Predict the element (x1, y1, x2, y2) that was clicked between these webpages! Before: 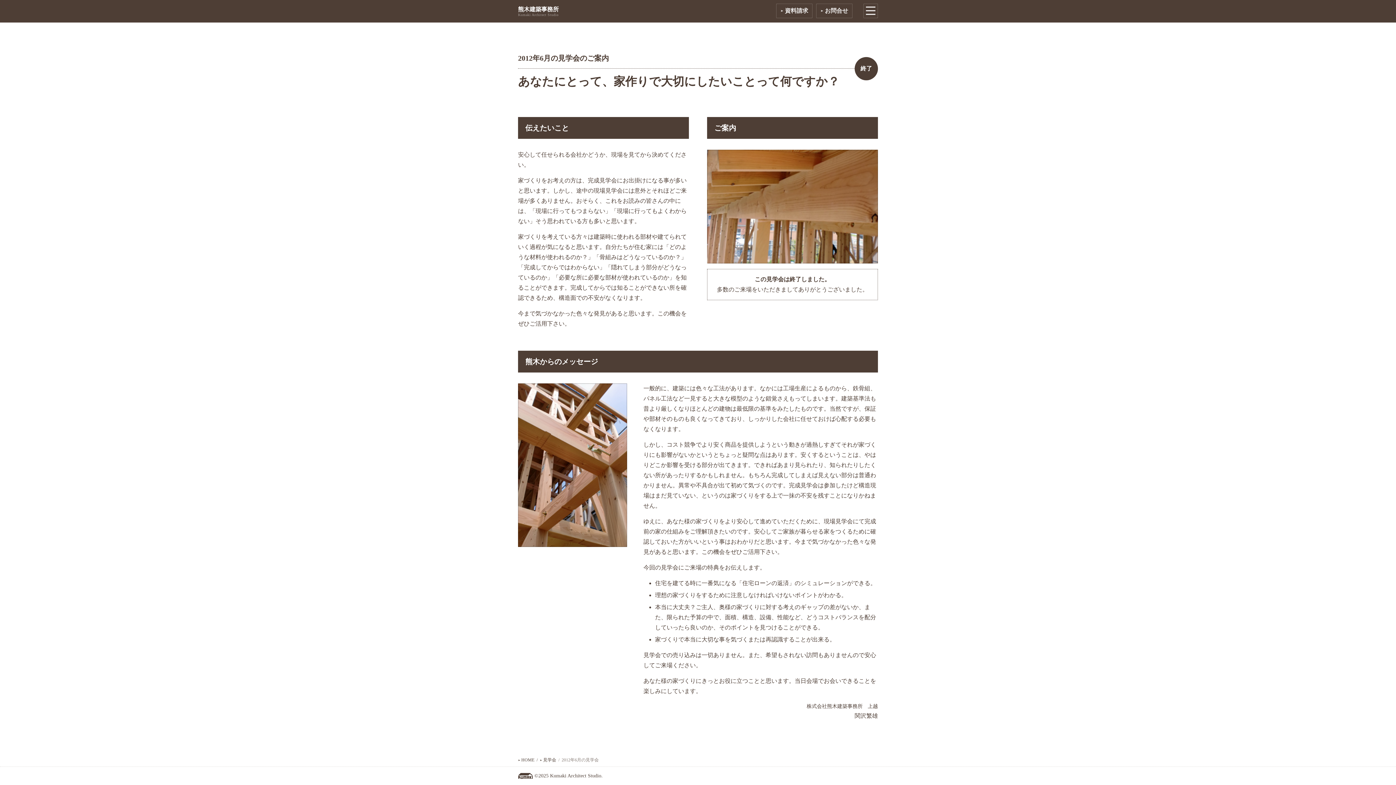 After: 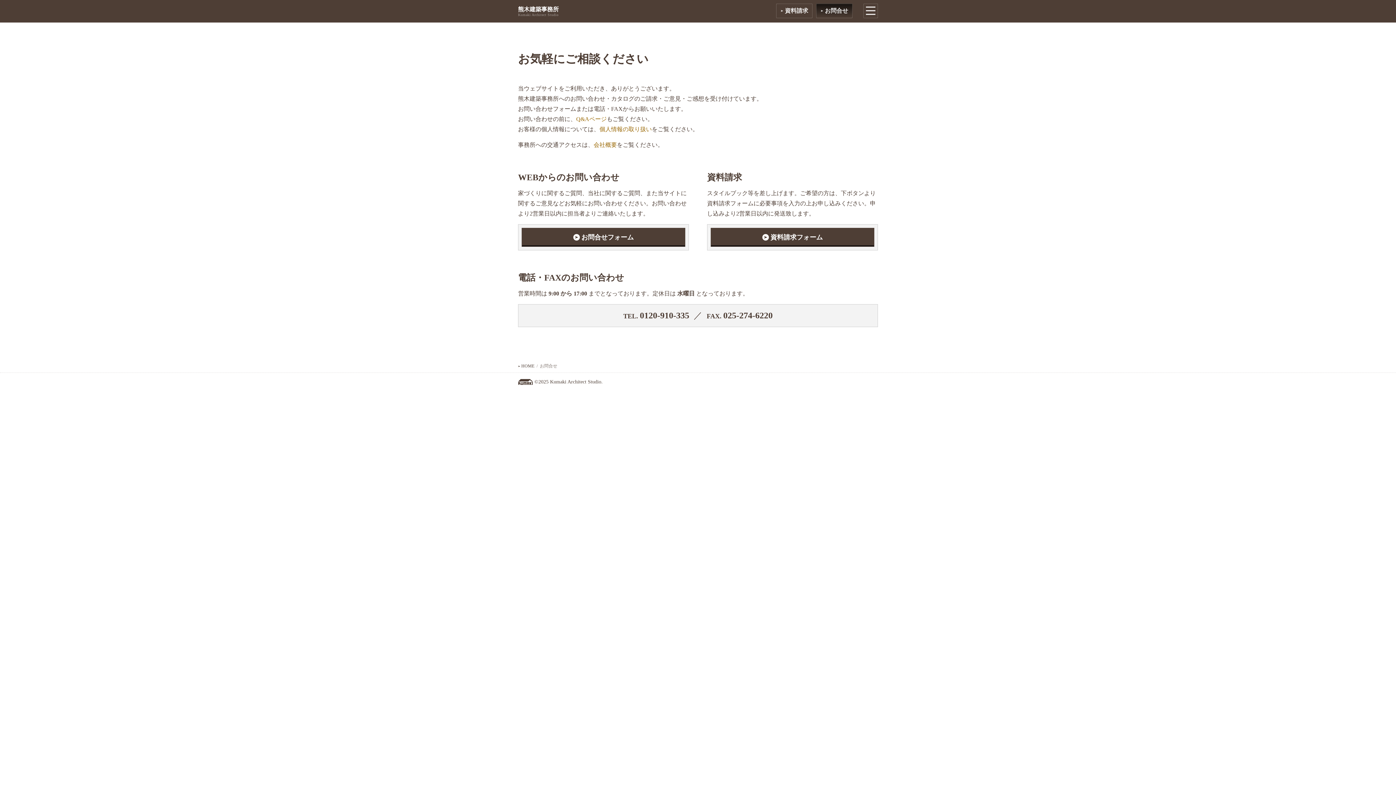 Action: bbox: (816, 3, 852, 18) label: お問合せ